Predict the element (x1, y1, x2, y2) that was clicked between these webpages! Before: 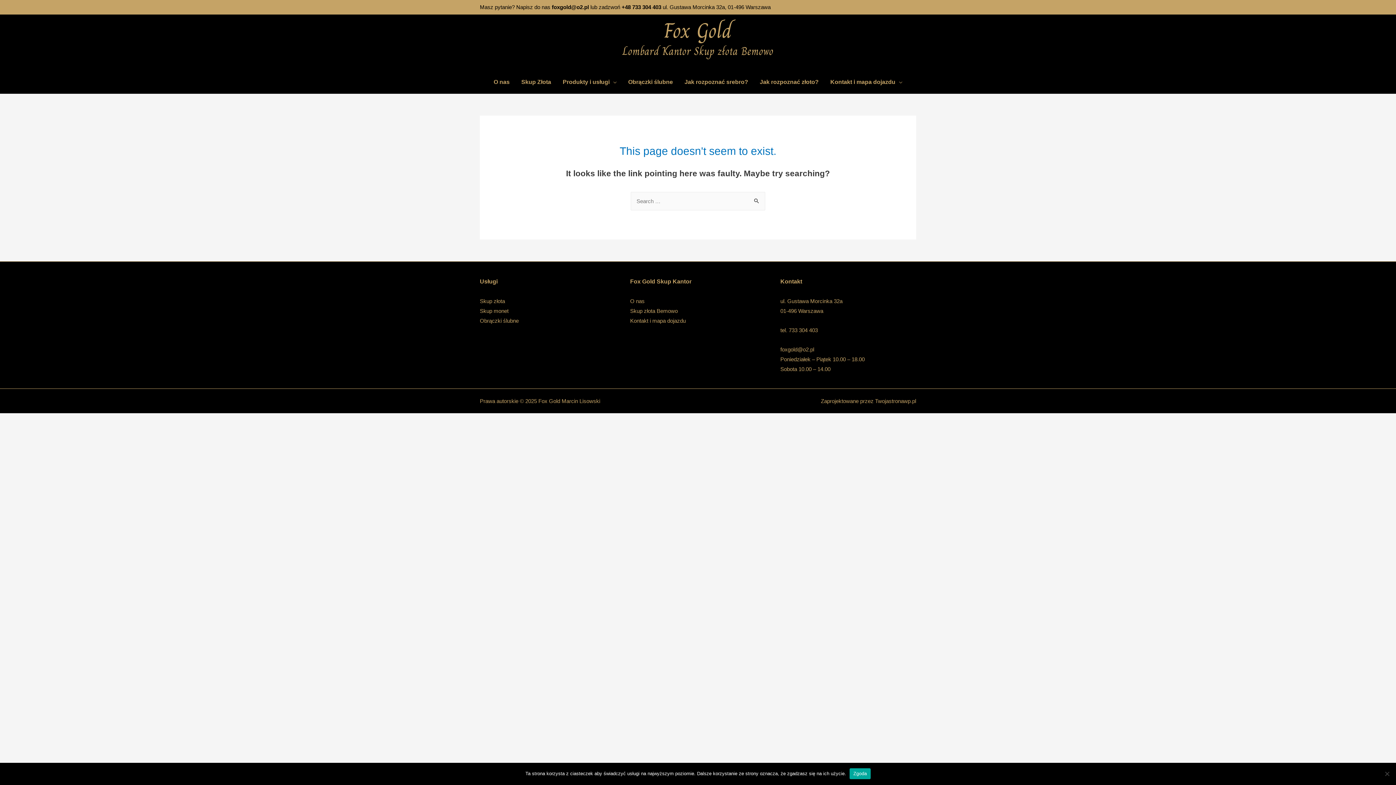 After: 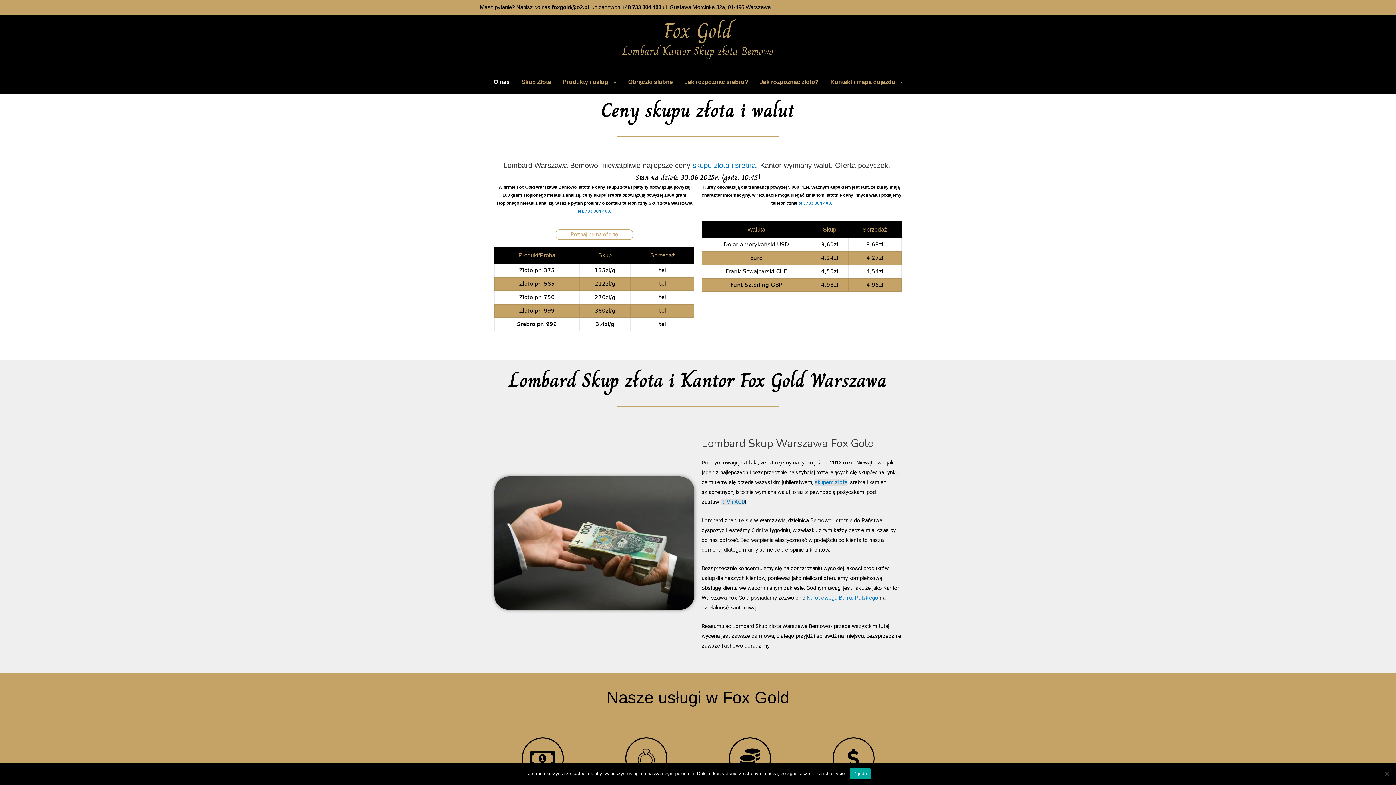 Action: label: O nas bbox: (630, 298, 644, 304)